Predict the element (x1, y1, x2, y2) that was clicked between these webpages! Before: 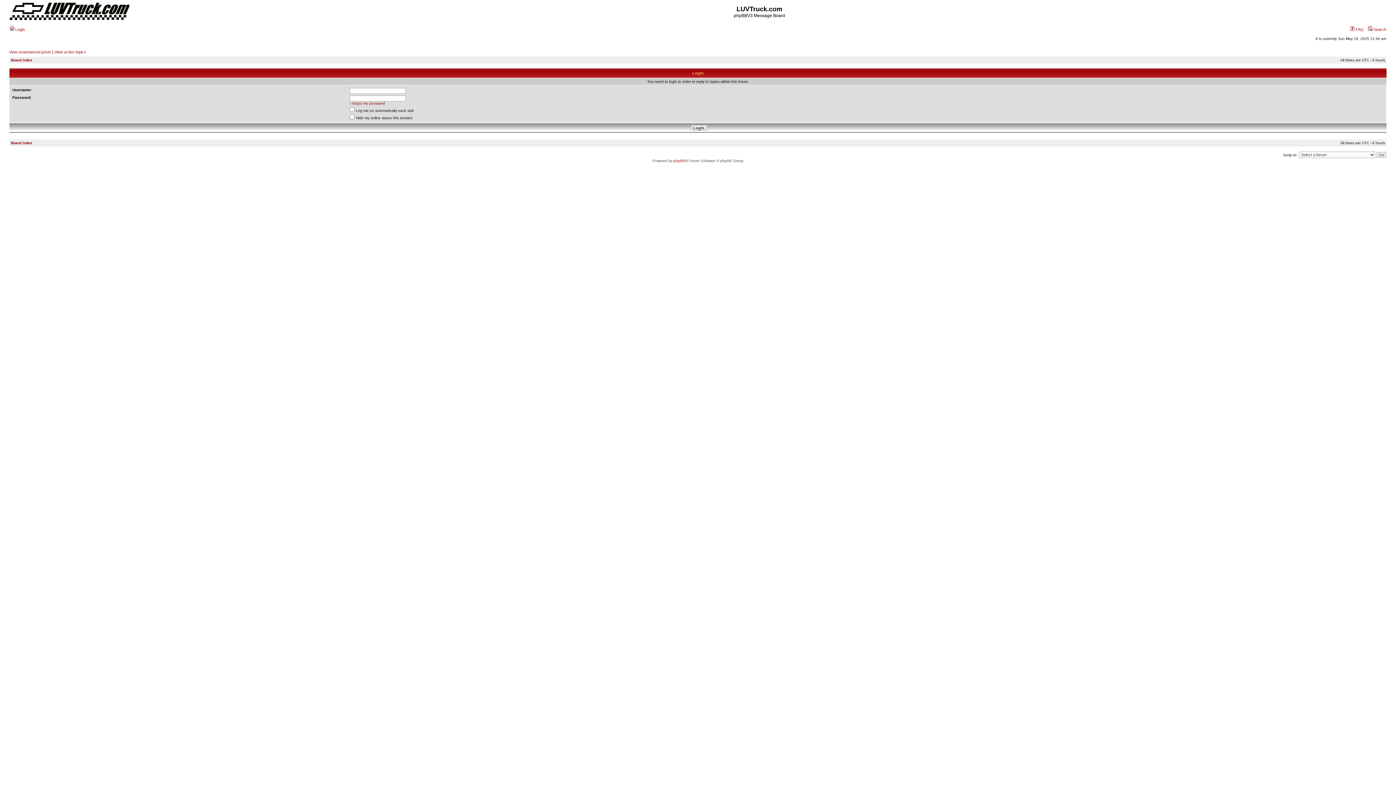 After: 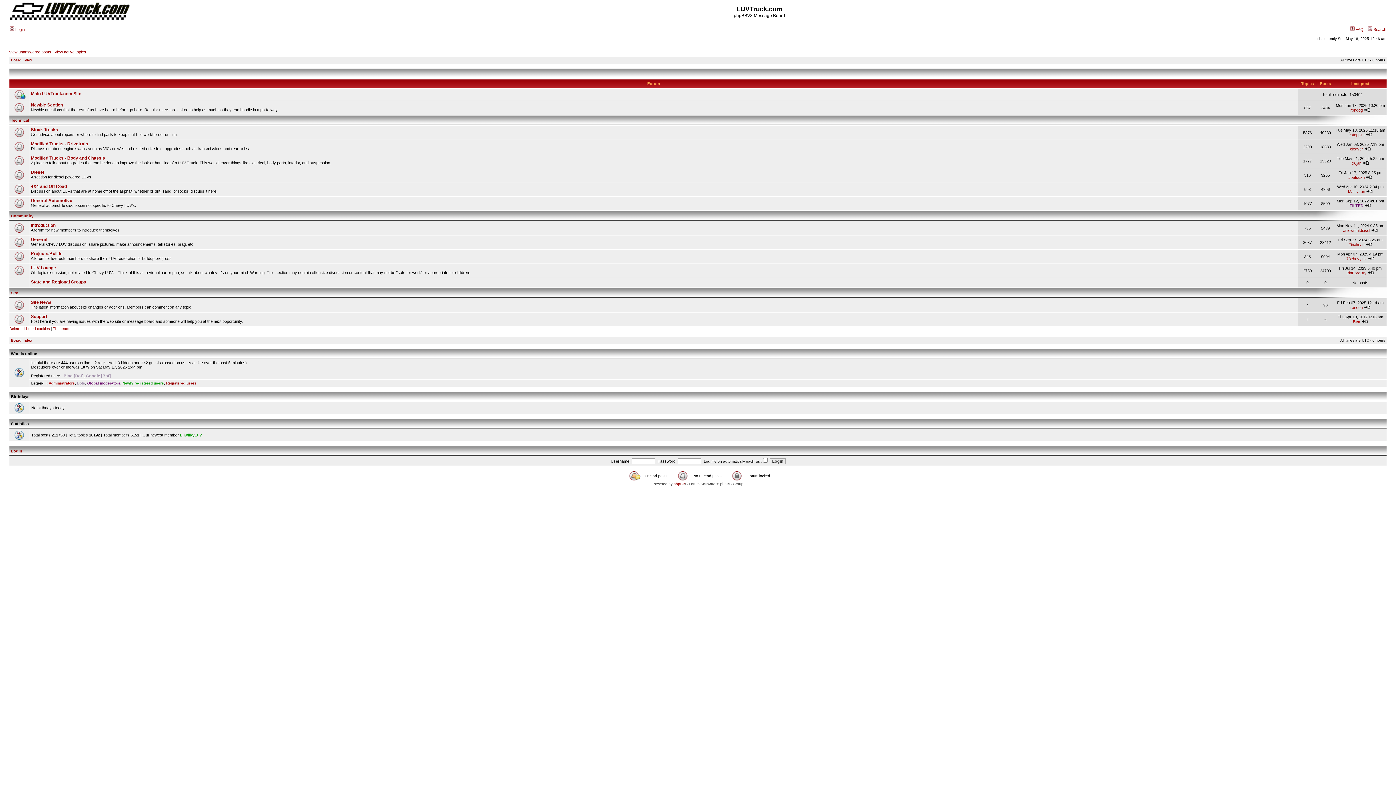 Action: bbox: (10, 141, 32, 145) label: Board index